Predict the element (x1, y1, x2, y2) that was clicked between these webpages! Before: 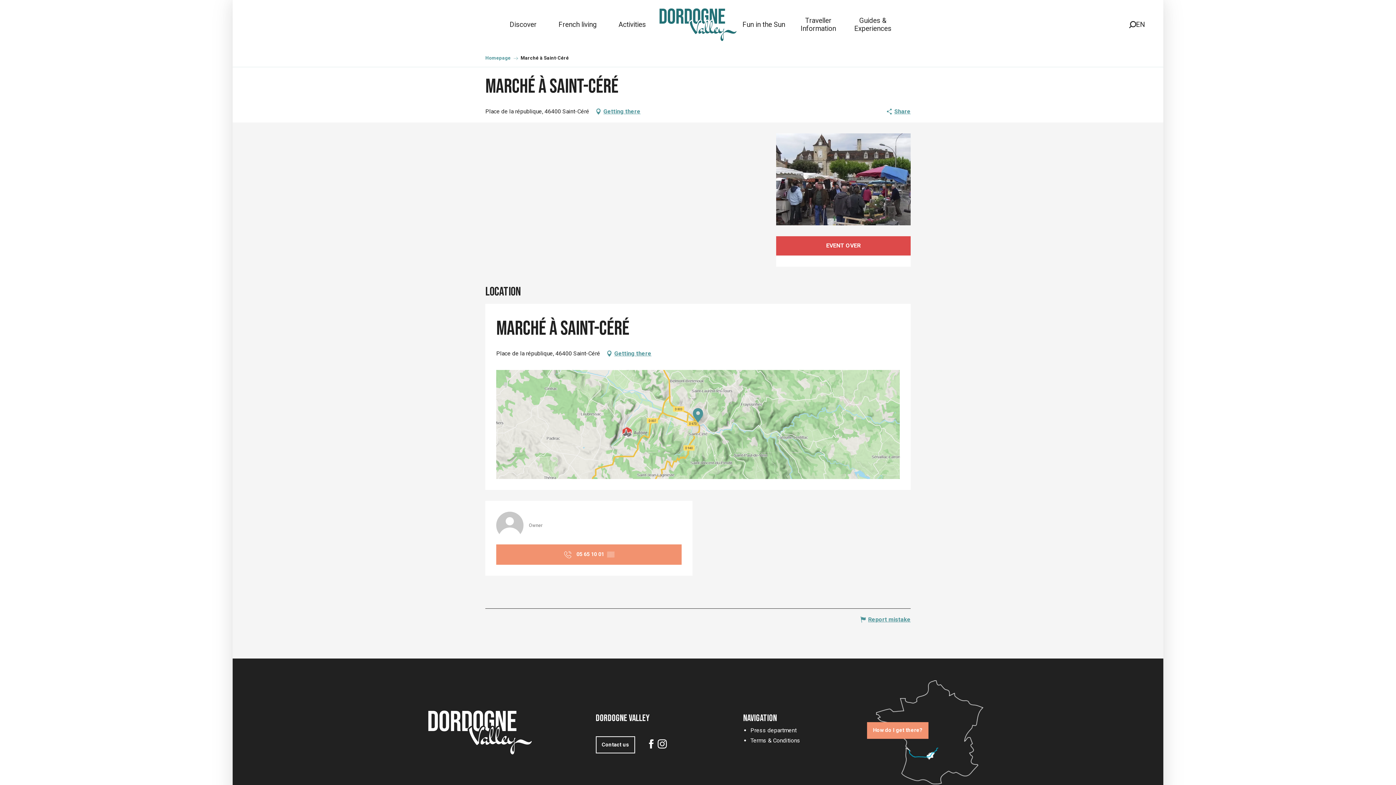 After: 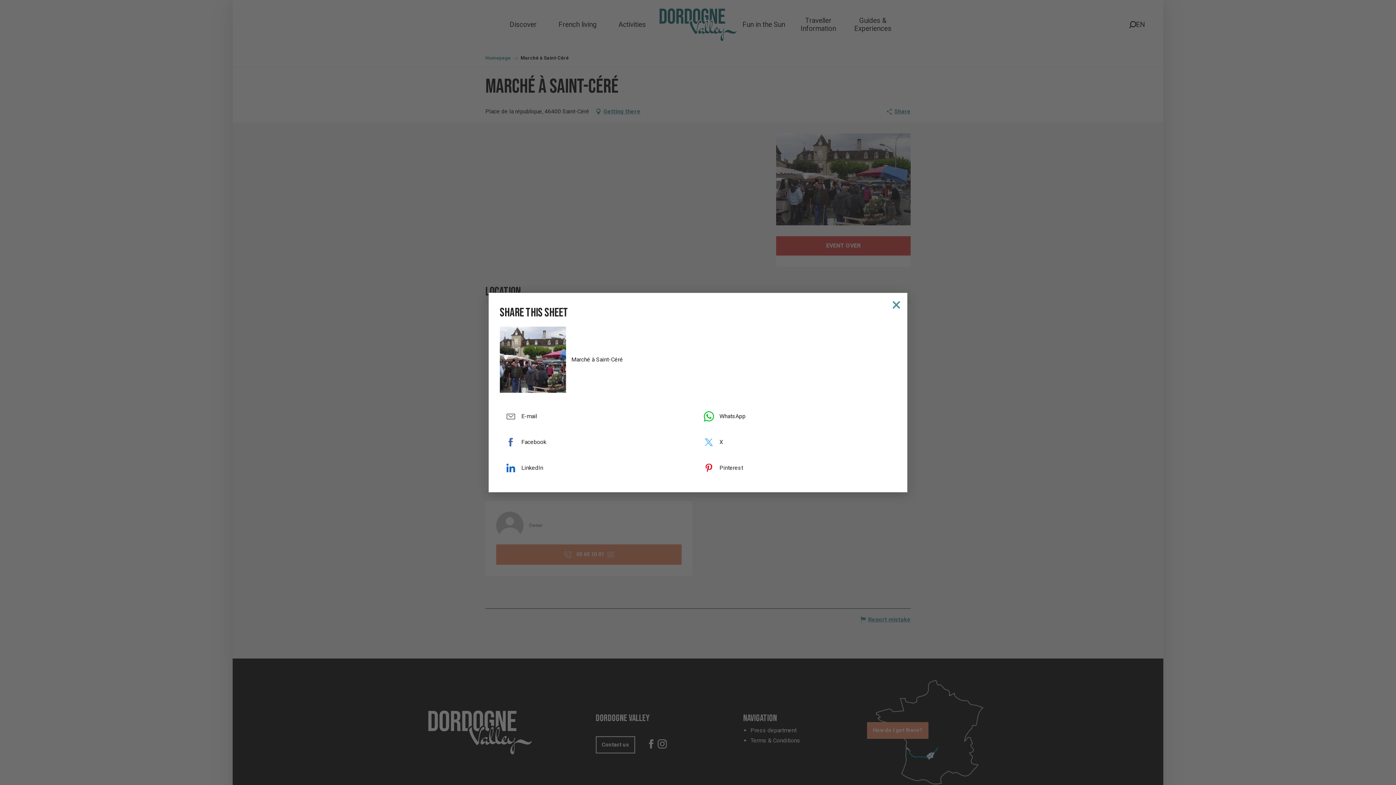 Action: label: Share bbox: (885, 106, 910, 117)